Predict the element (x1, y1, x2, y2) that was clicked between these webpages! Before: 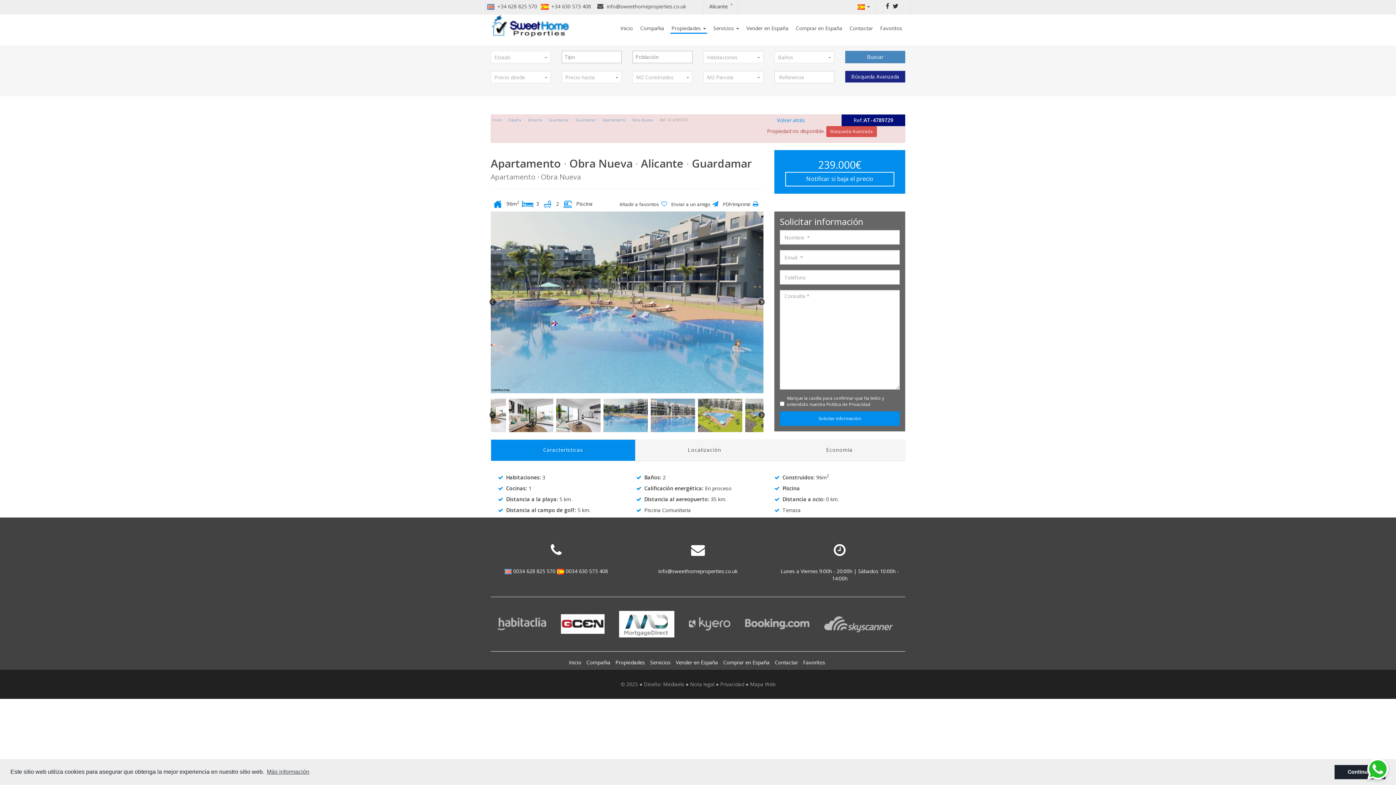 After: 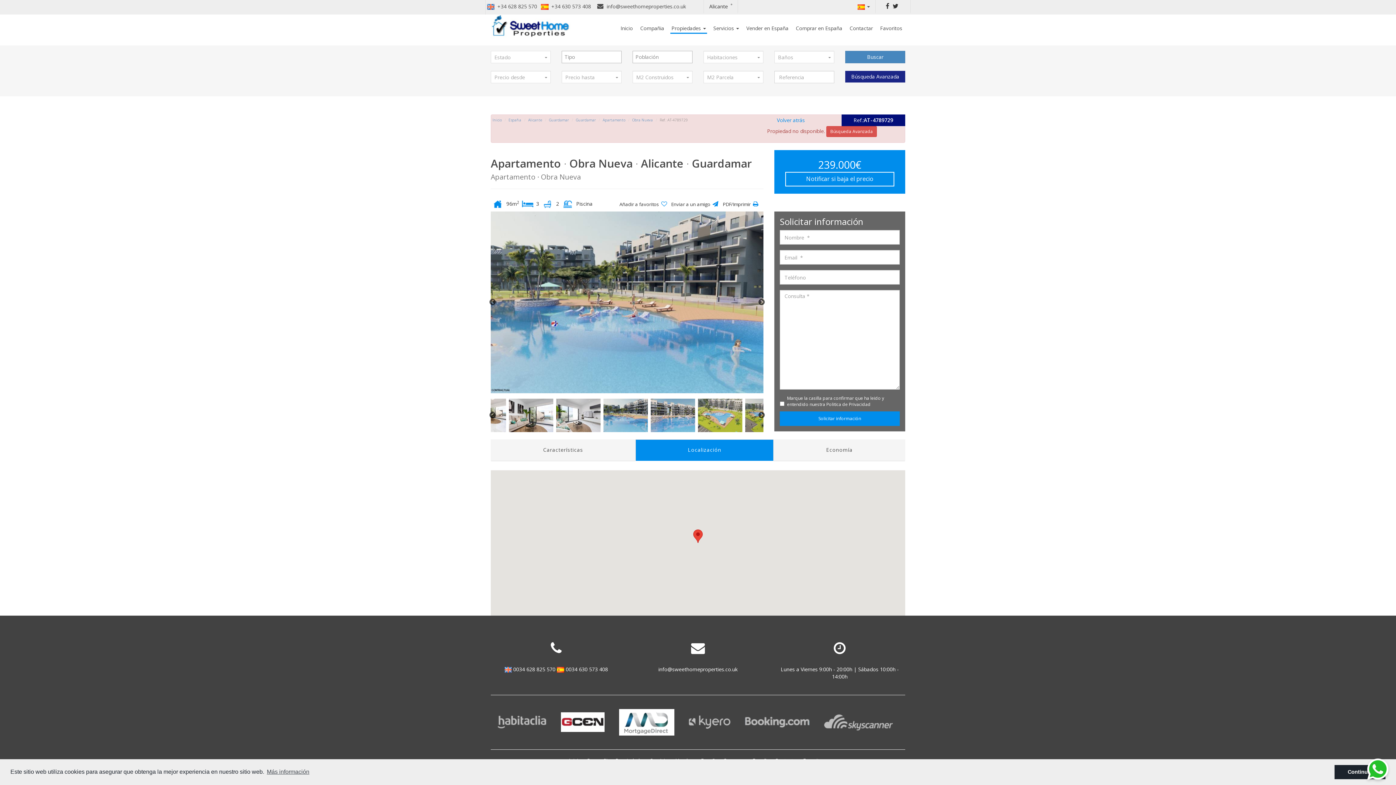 Action: label: Localización bbox: (635, 439, 773, 461)